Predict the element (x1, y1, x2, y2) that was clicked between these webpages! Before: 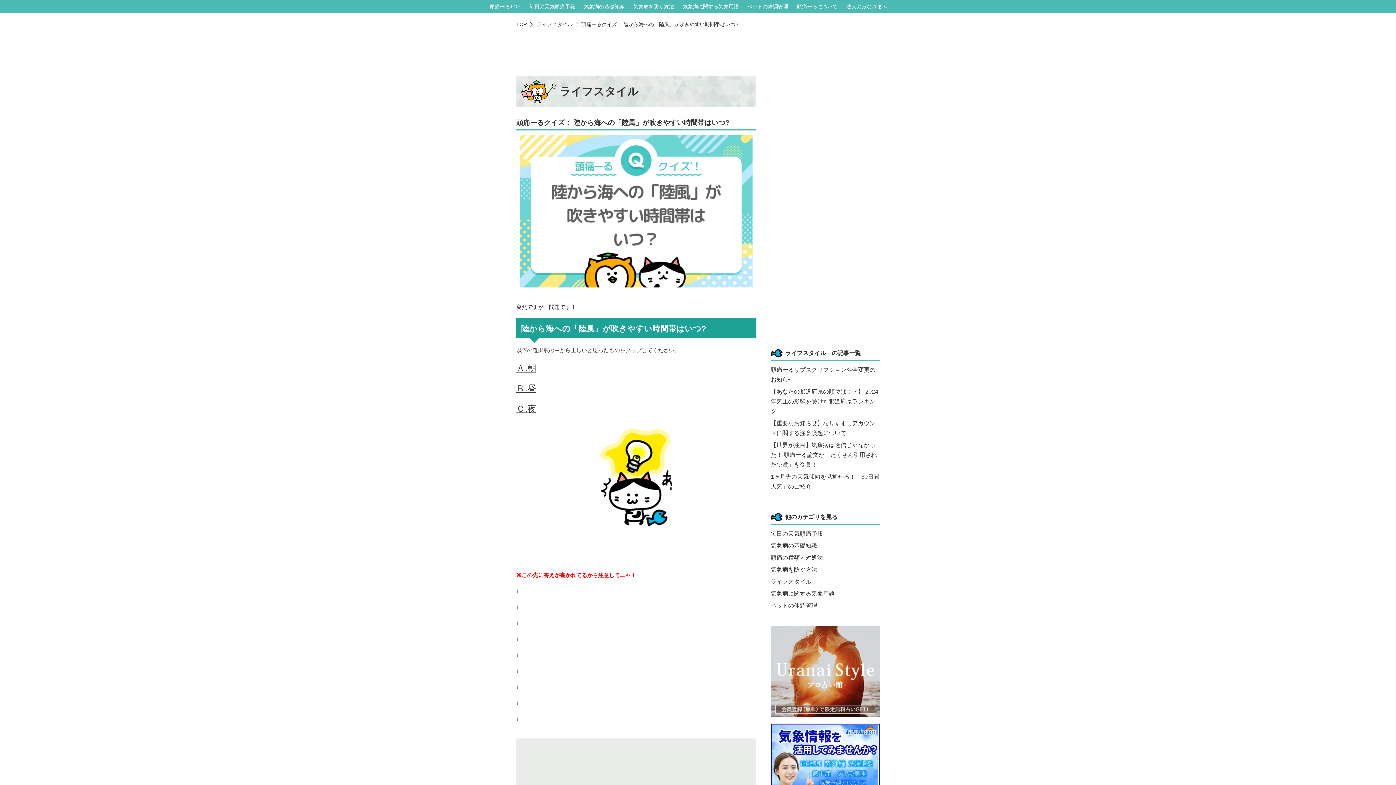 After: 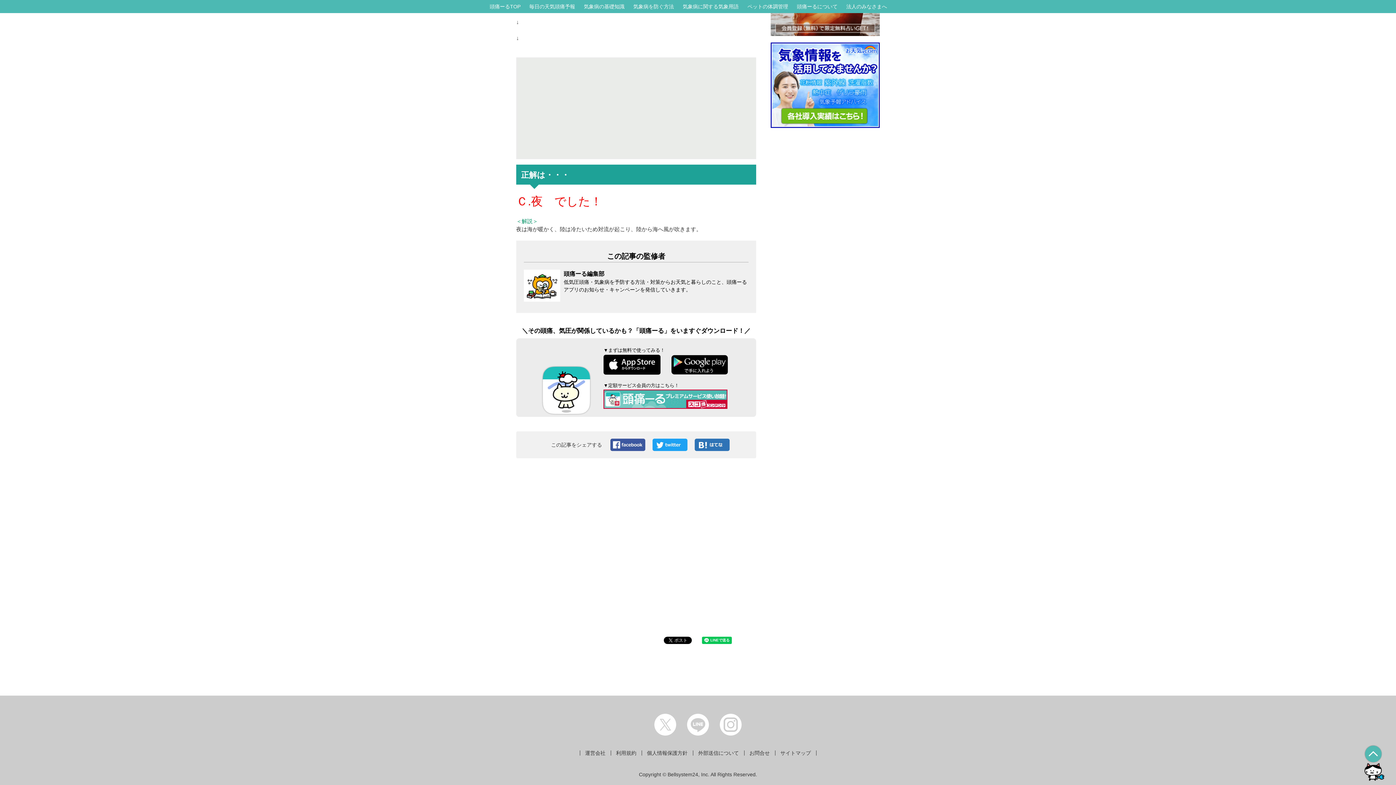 Action: bbox: (516, 386, 536, 392) label: Ｂ.昼